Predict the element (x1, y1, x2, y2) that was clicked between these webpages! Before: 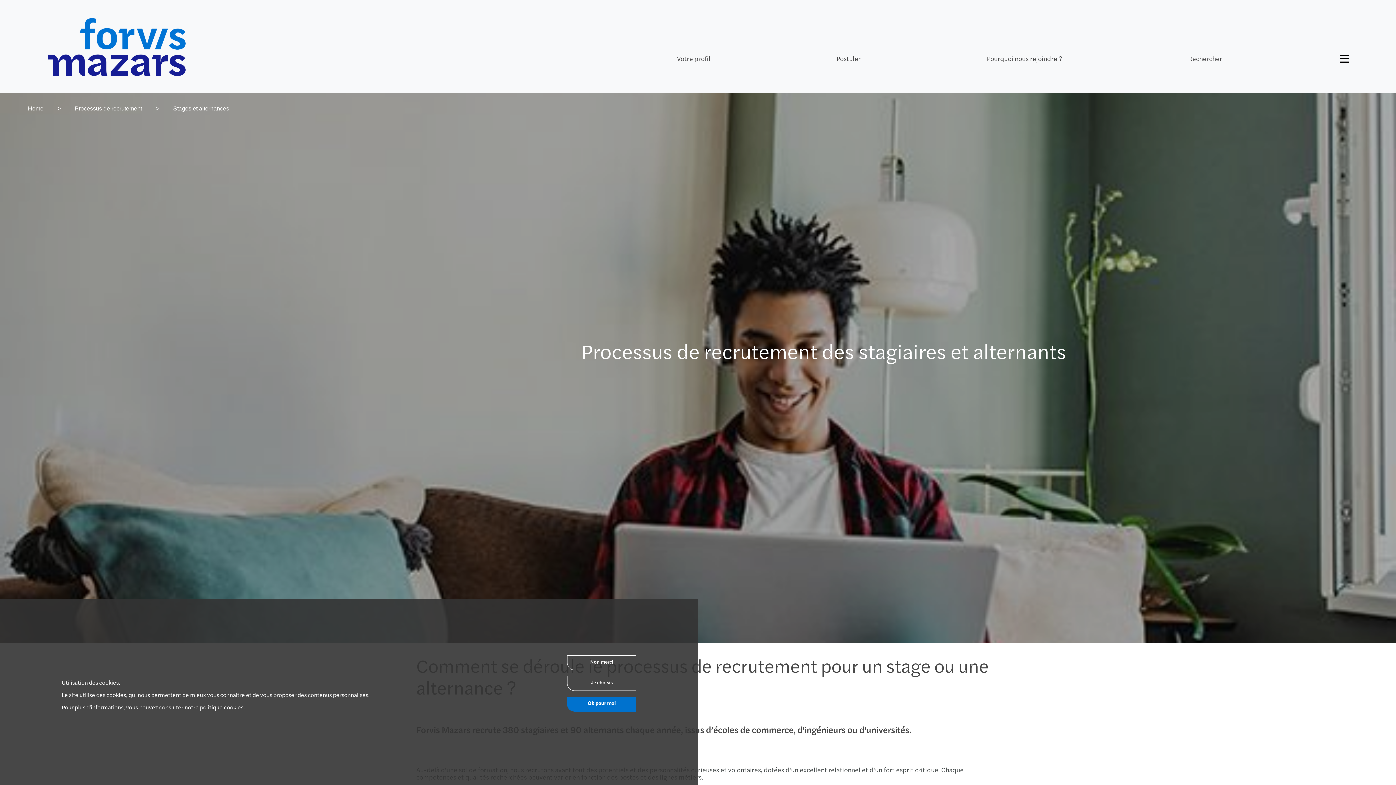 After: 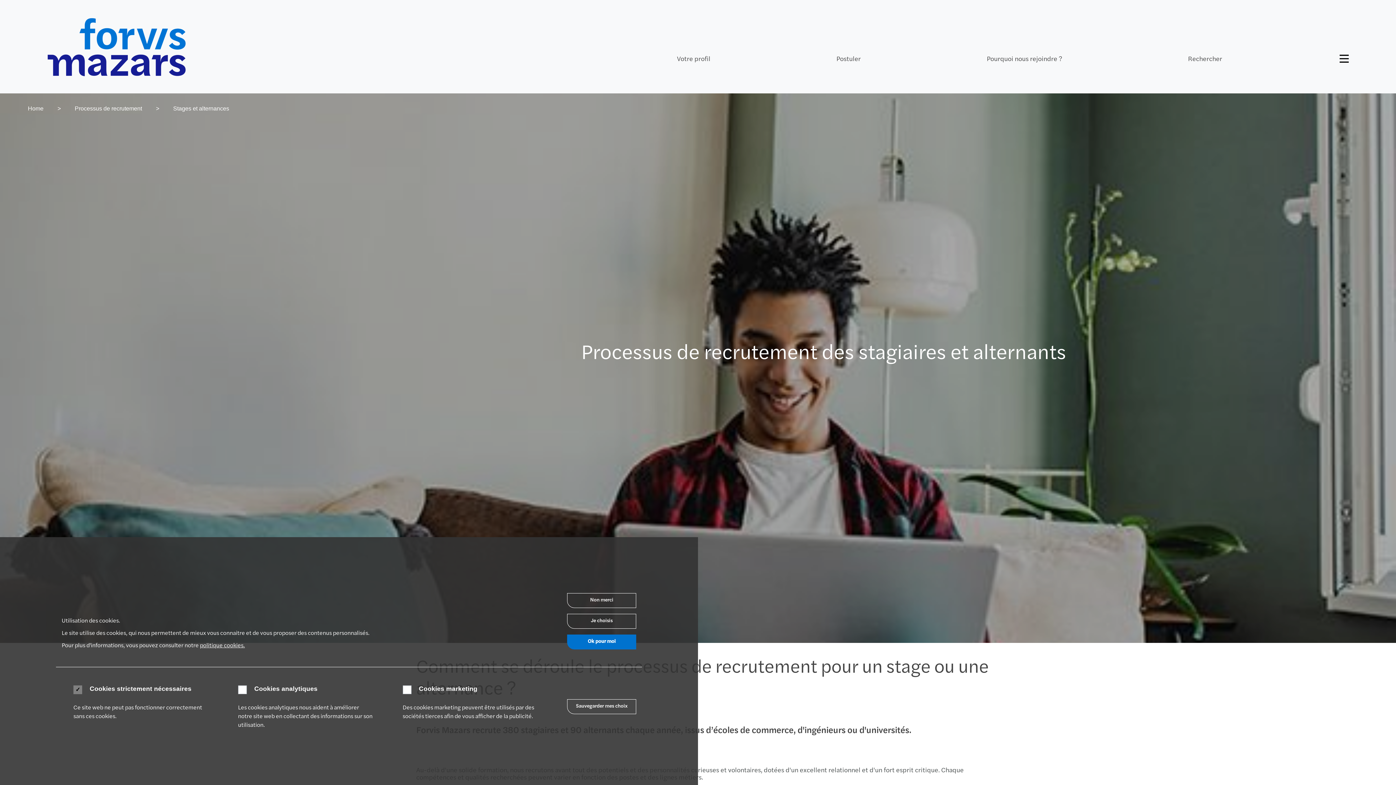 Action: bbox: (567, 679, 636, 685) label: Je choisis